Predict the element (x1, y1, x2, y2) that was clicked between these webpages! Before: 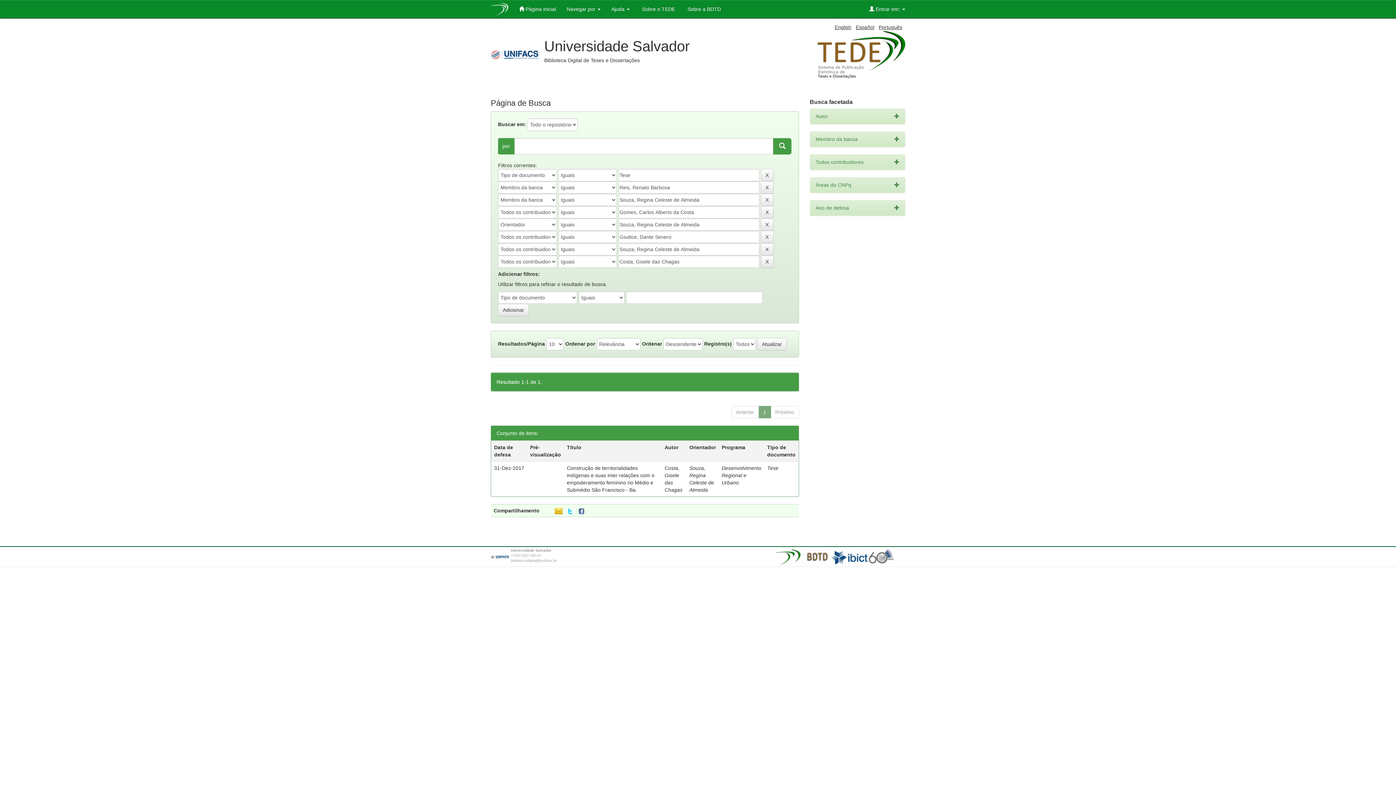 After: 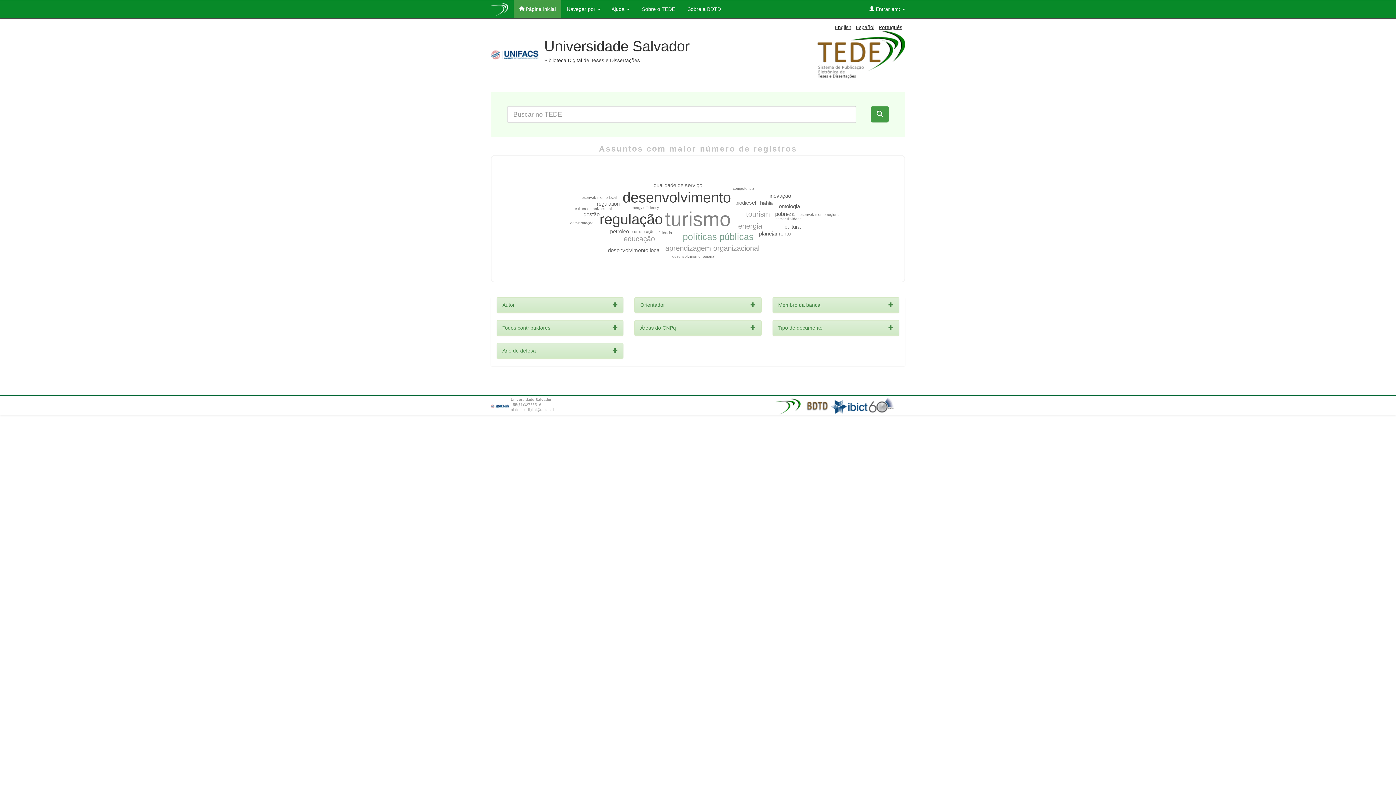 Action: bbox: (485, 0, 513, 15)